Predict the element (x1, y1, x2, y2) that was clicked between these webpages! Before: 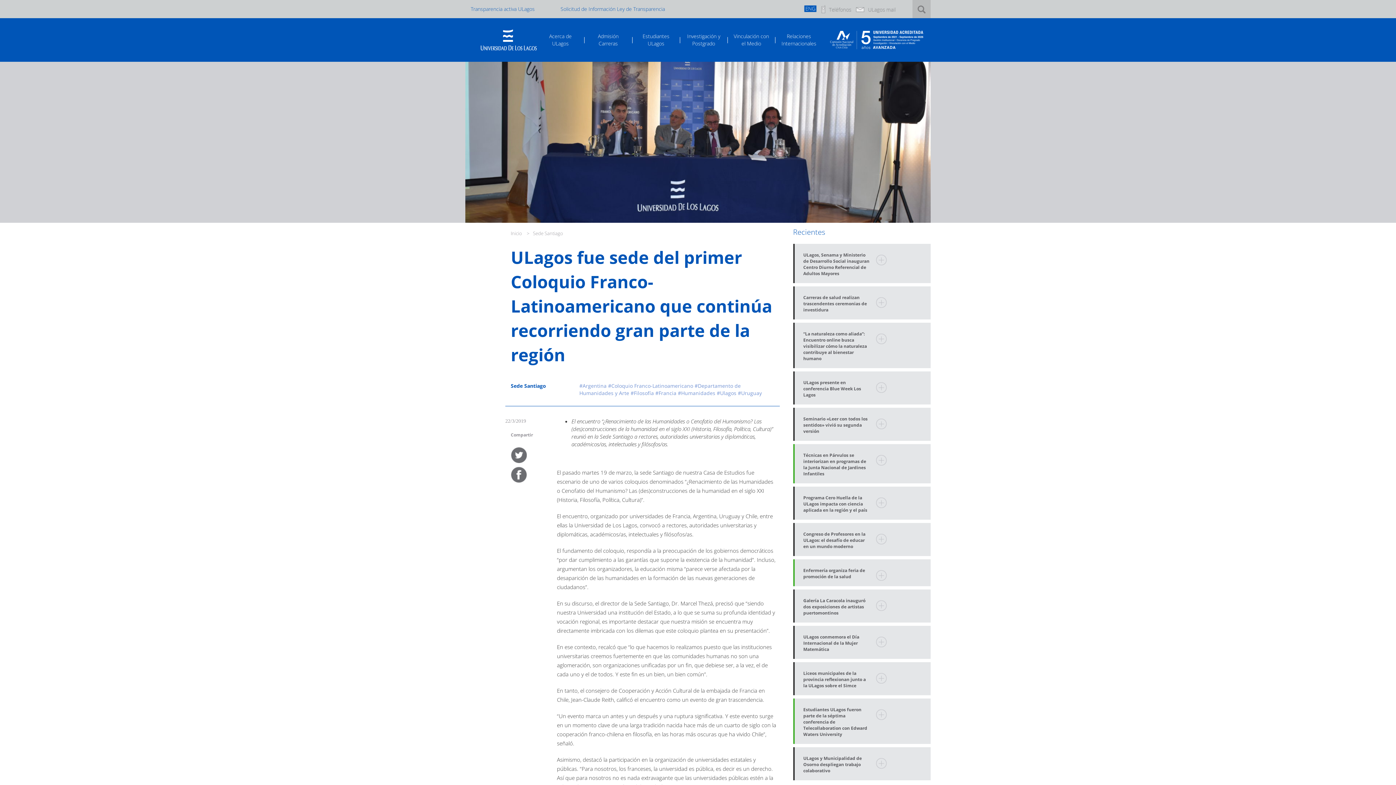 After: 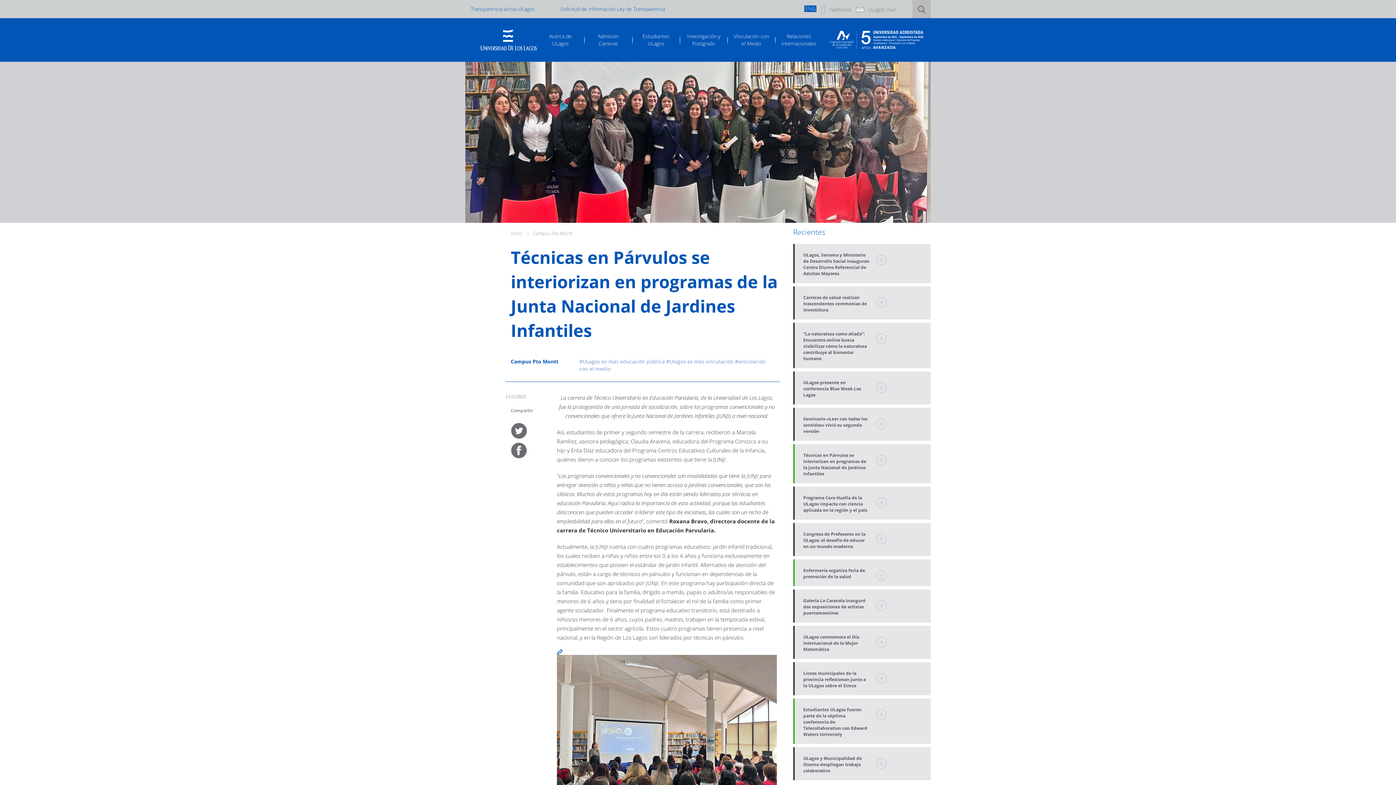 Action: bbox: (803, 452, 870, 477) label: Técnicas en Párvulos se interiorizan en programas de la Junta Nacional de Jardines Infantiles